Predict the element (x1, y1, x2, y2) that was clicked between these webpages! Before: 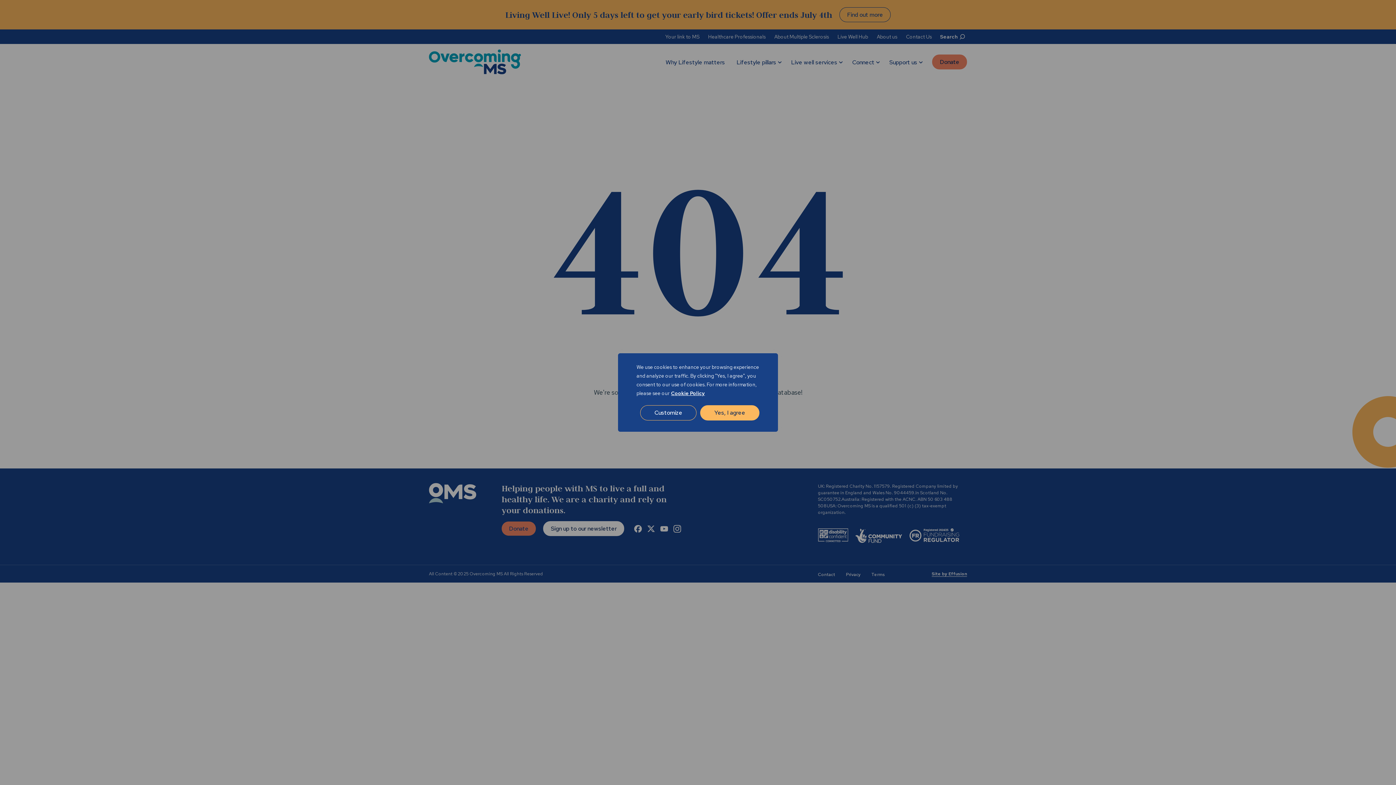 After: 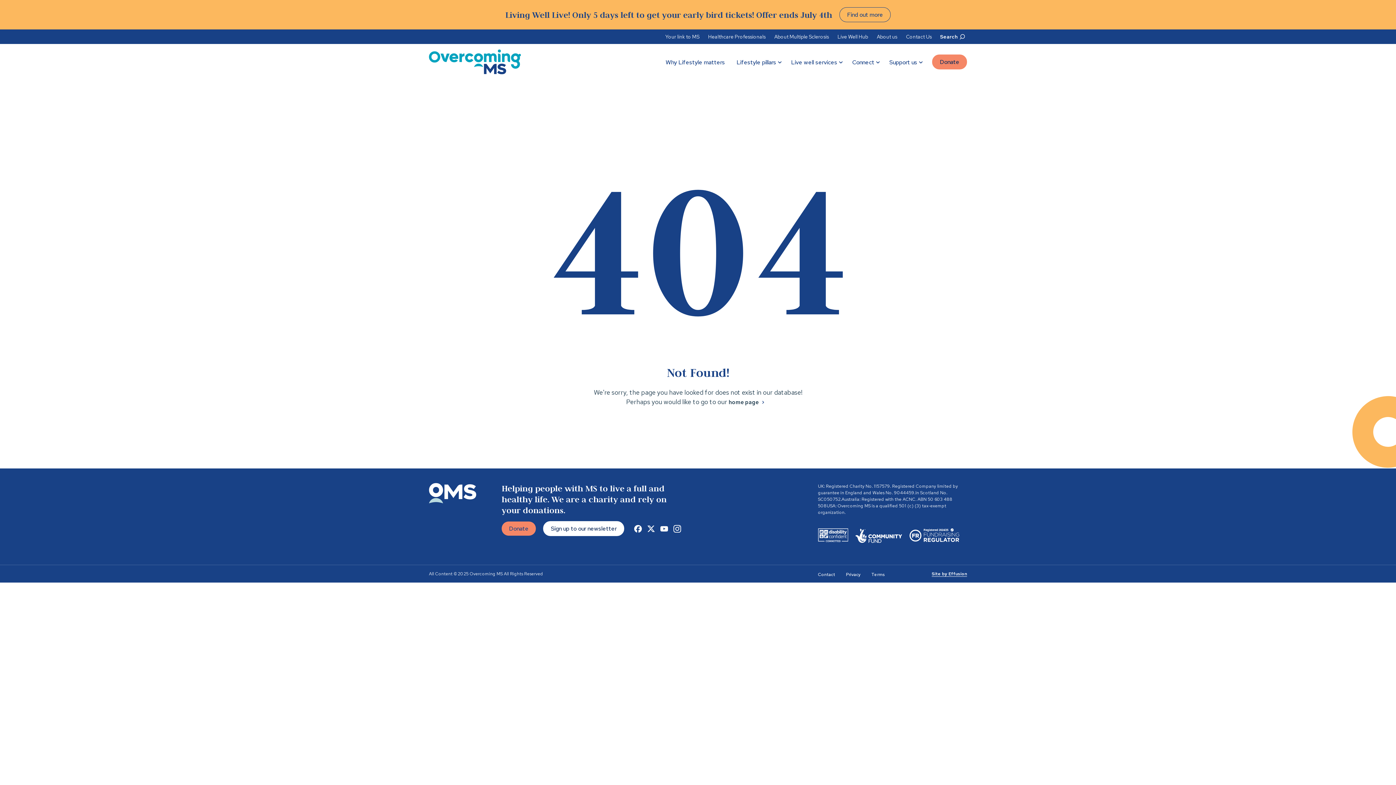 Action: label: Yes, I agree bbox: (700, 405, 759, 420)